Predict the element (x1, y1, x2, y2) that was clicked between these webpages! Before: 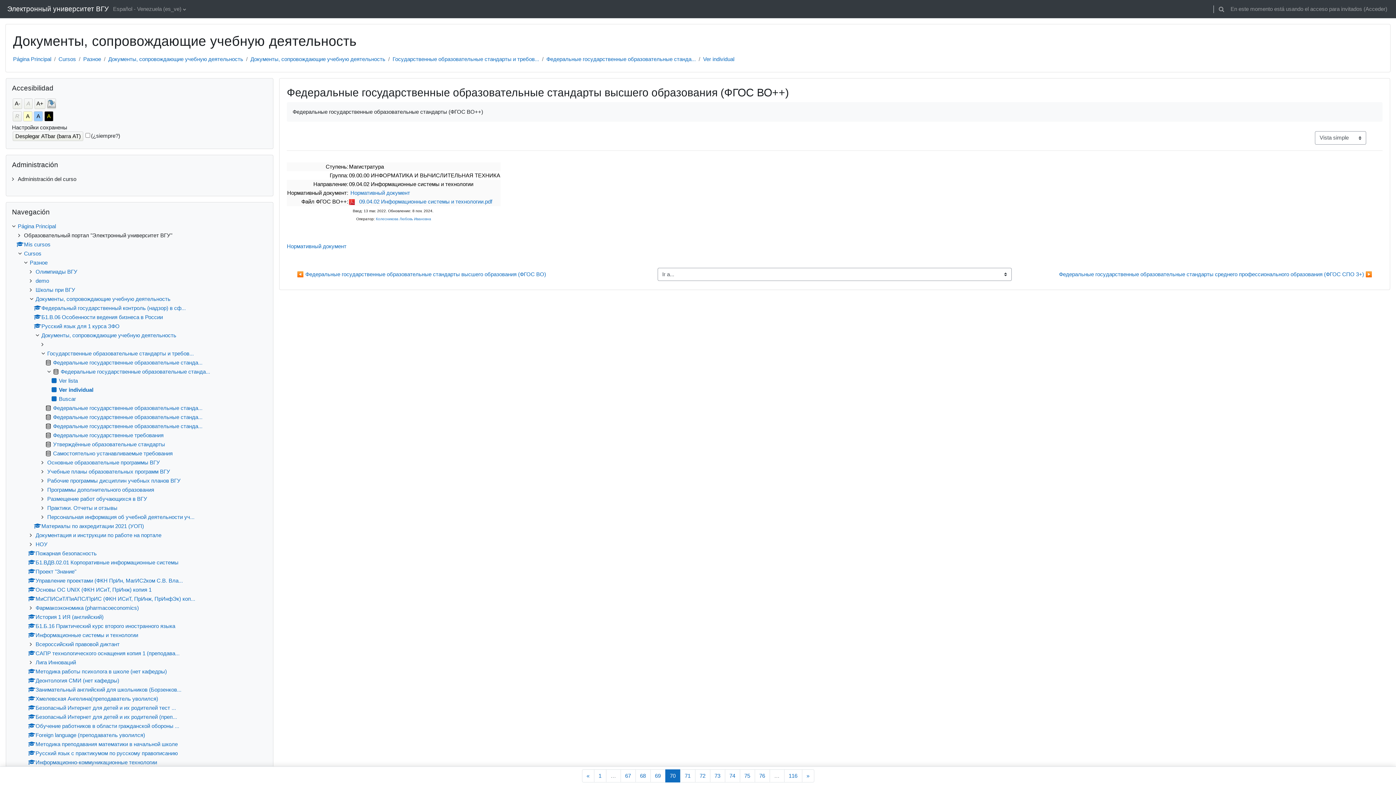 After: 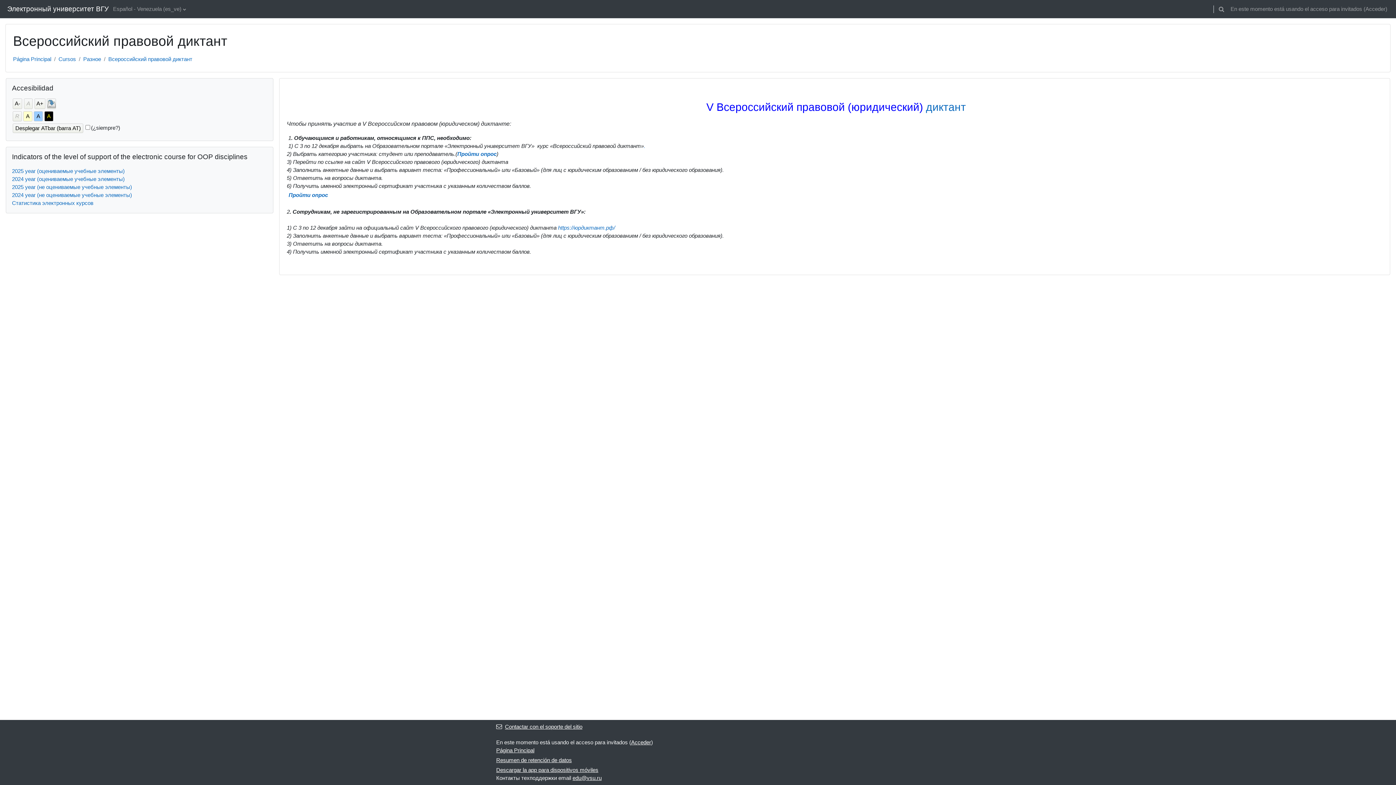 Action: bbox: (35, 641, 119, 647) label: Всероссийский правовой диктант